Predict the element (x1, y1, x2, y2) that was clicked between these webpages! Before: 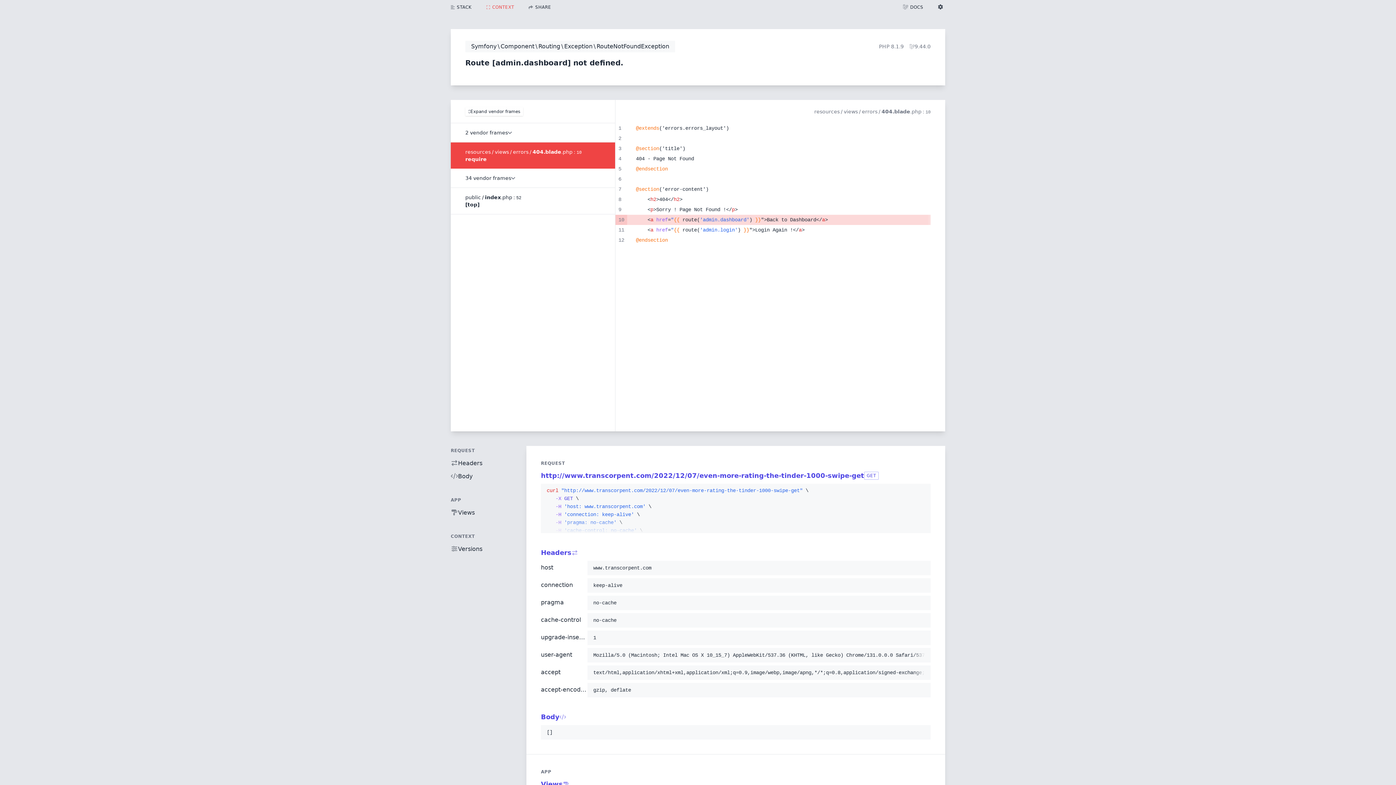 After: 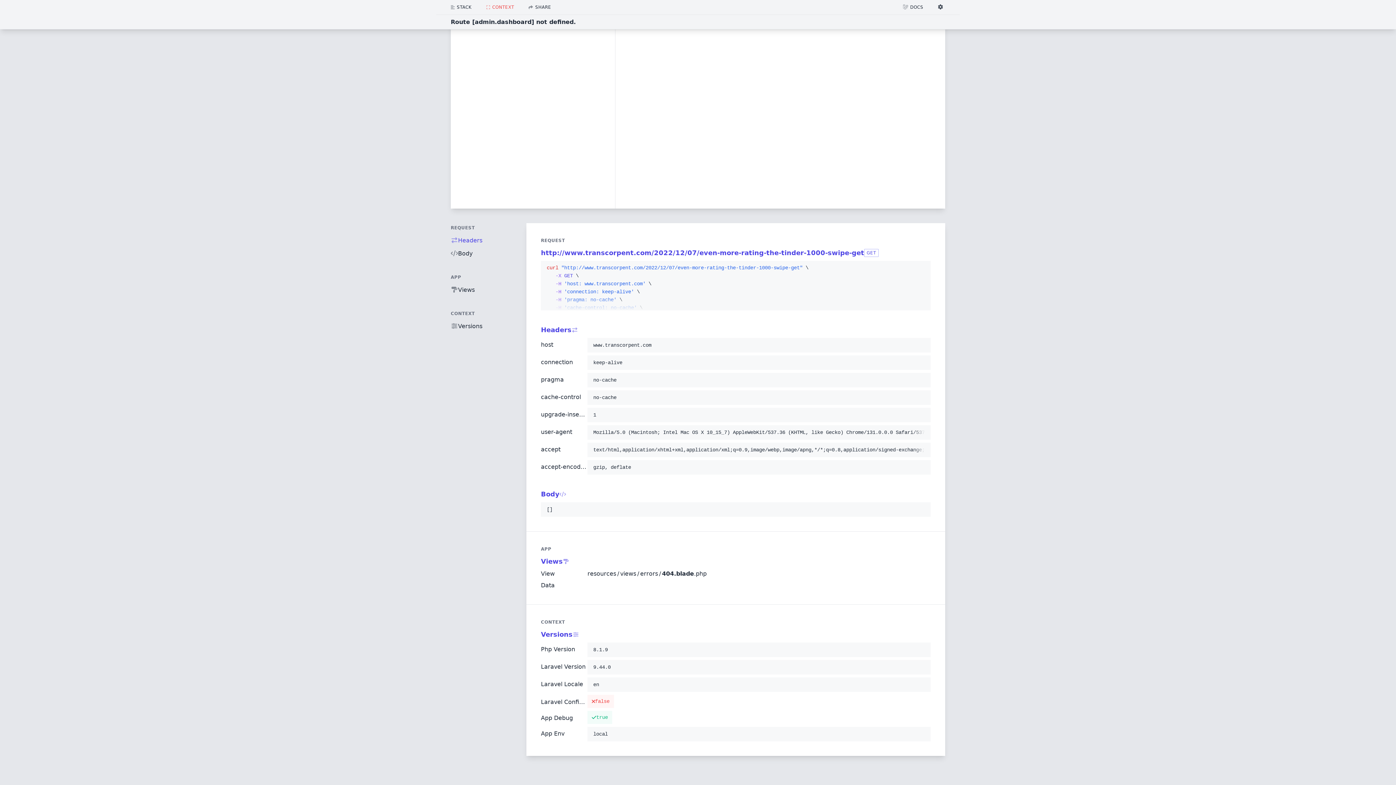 Action: label: APP bbox: (450, 497, 461, 502)